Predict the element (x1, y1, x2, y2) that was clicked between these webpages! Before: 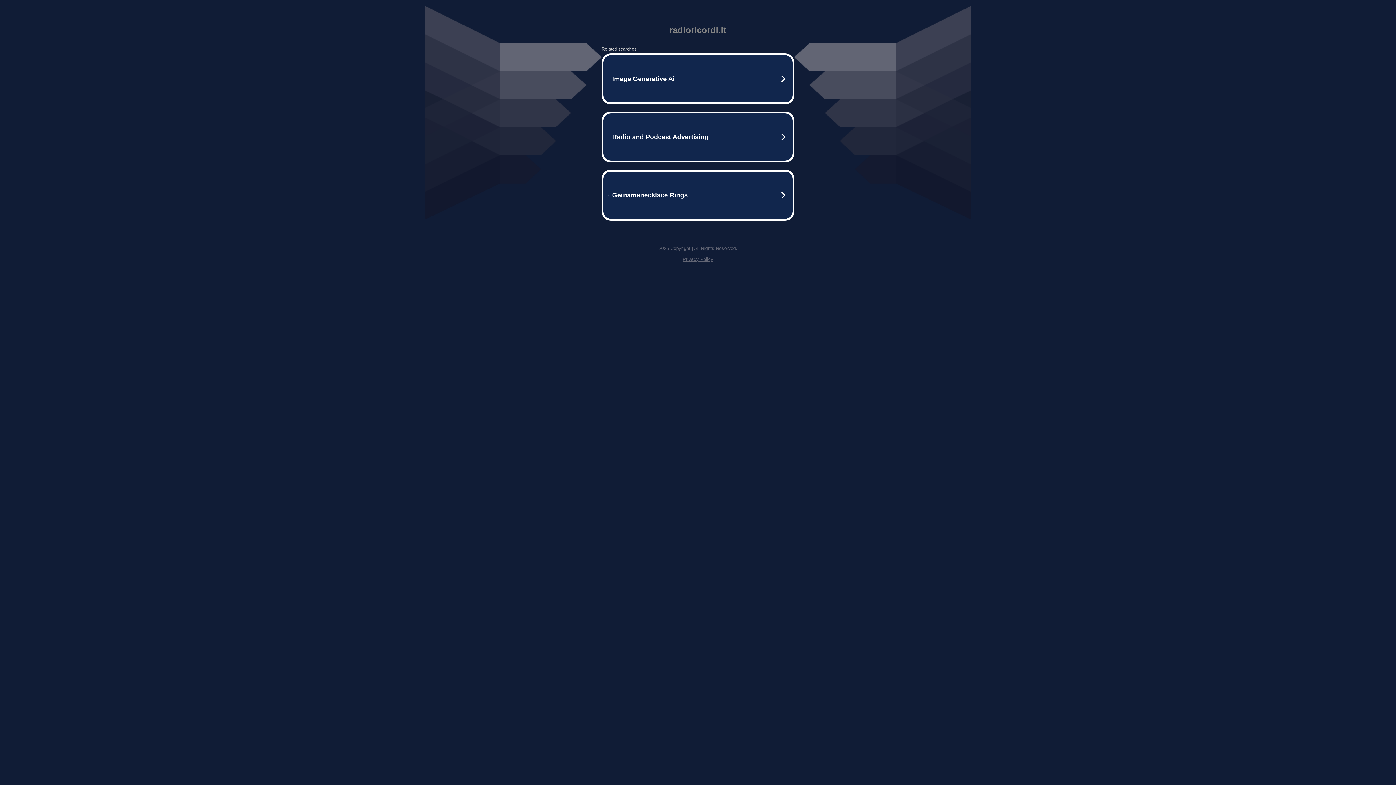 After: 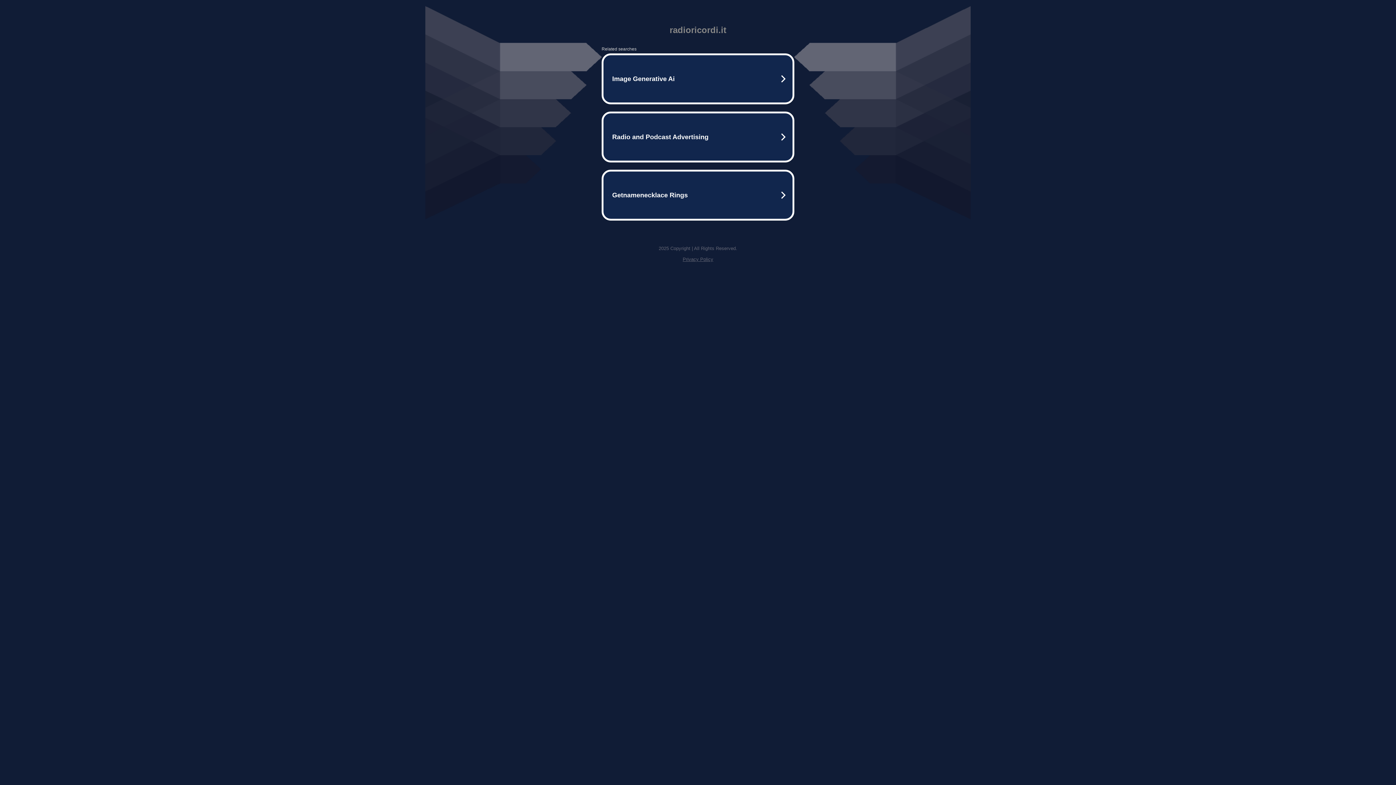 Action: label: Privacy Policy bbox: (682, 256, 713, 262)